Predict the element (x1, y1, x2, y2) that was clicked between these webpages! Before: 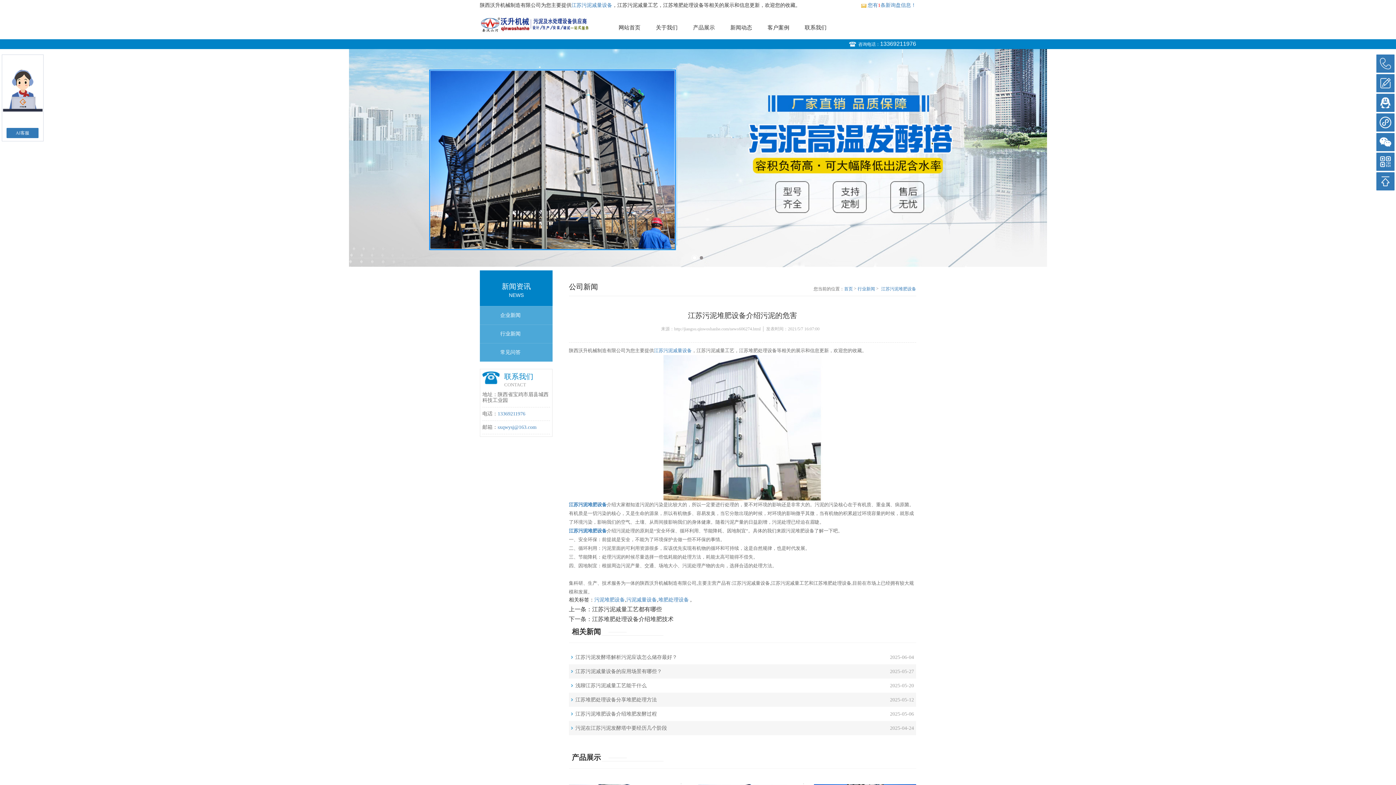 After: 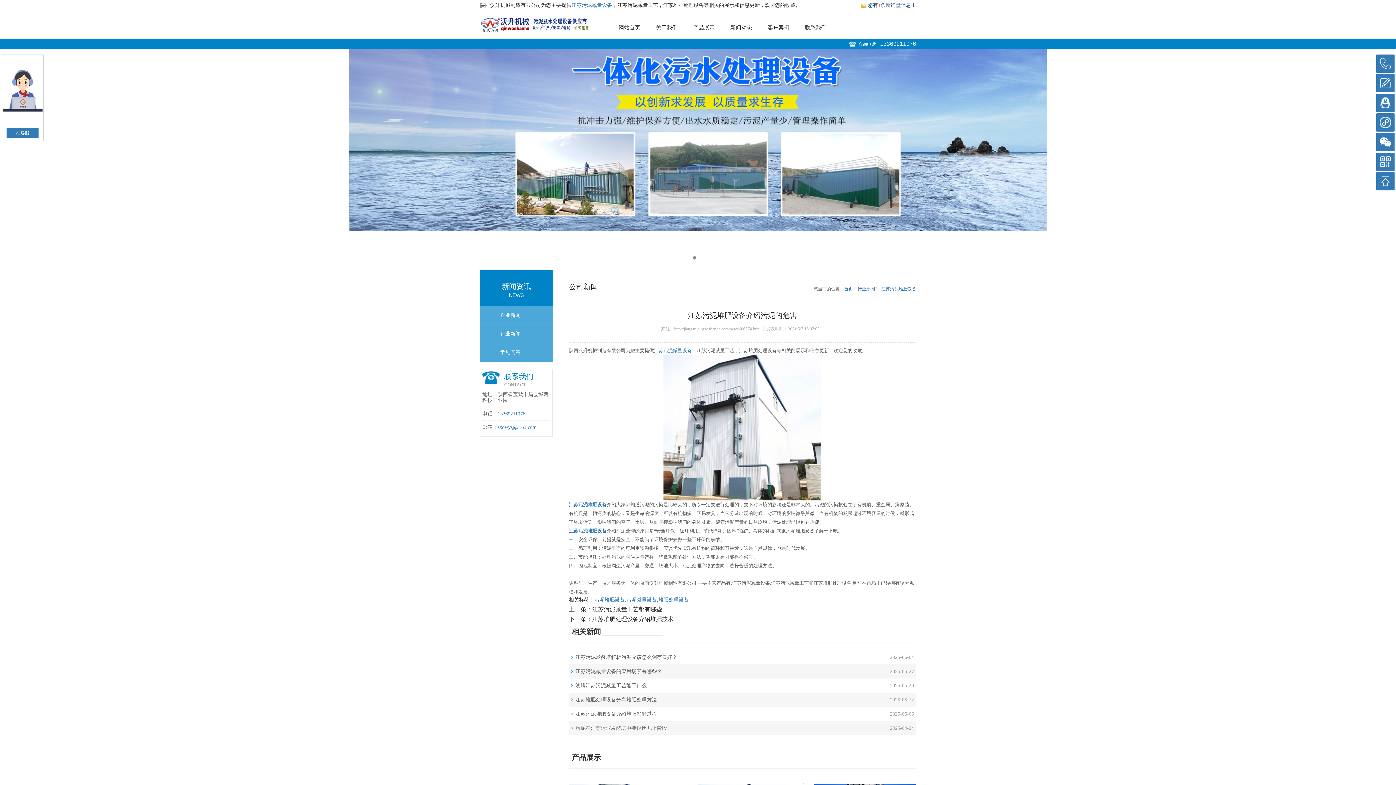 Action: bbox: (861, 2, 916, 8) label: 您有1条新询盘信息！